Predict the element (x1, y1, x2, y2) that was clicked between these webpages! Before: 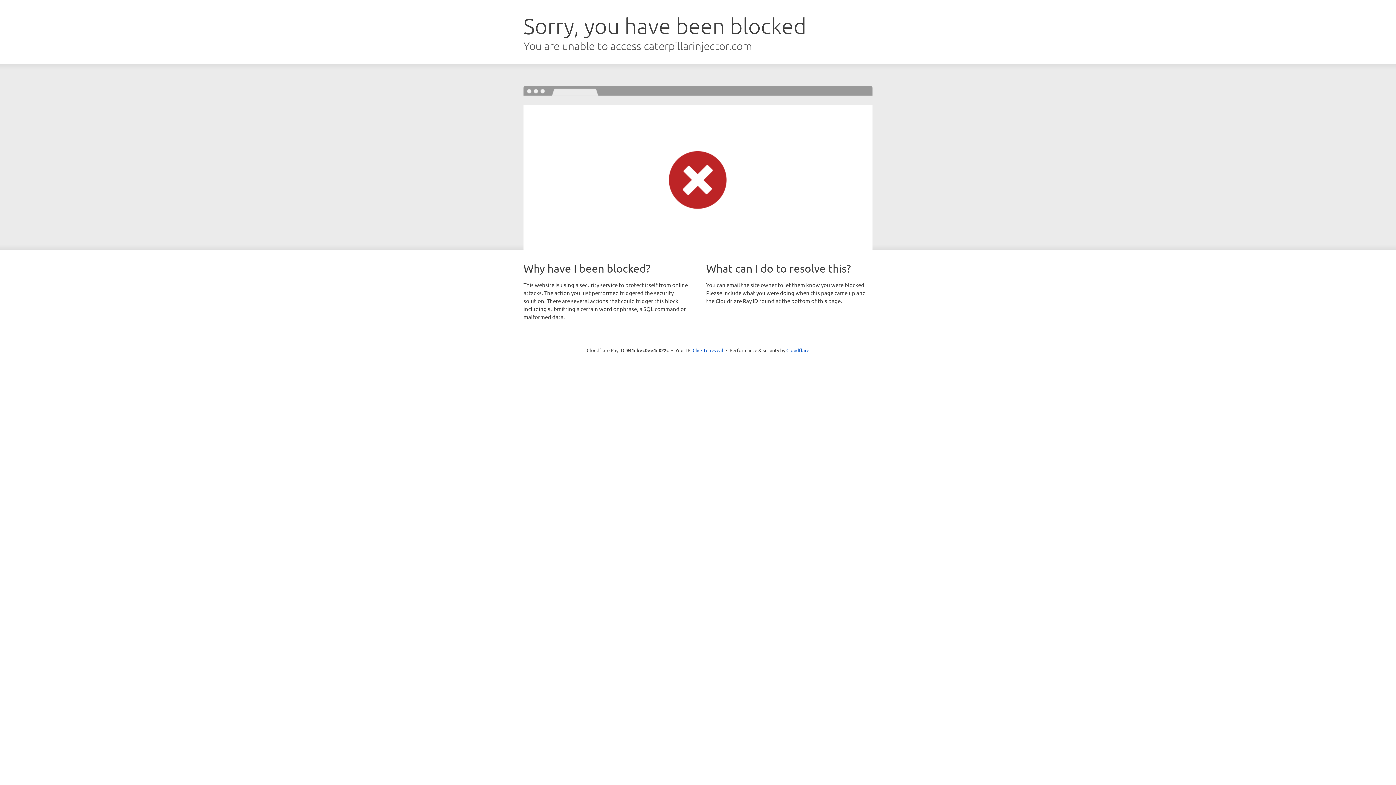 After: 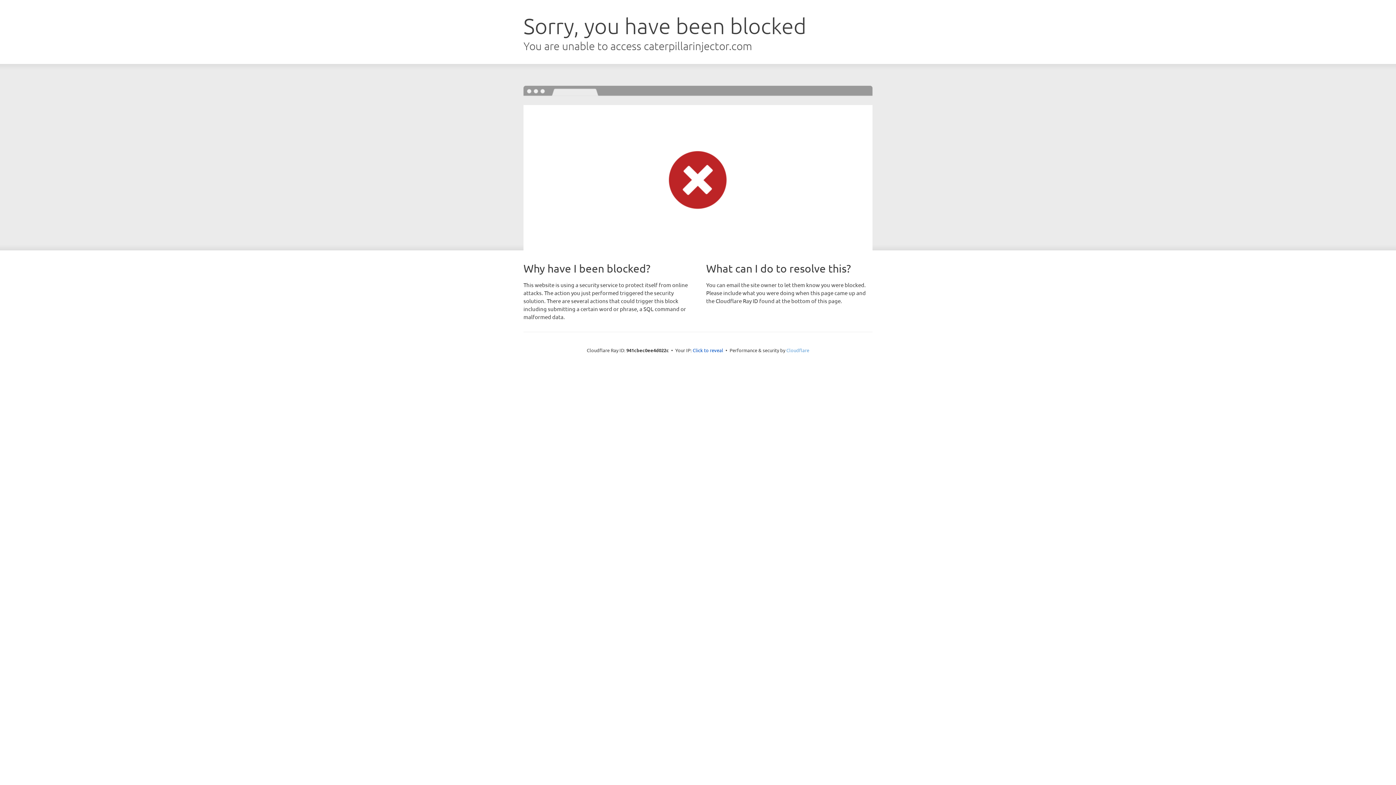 Action: bbox: (786, 347, 809, 353) label: Cloudflare